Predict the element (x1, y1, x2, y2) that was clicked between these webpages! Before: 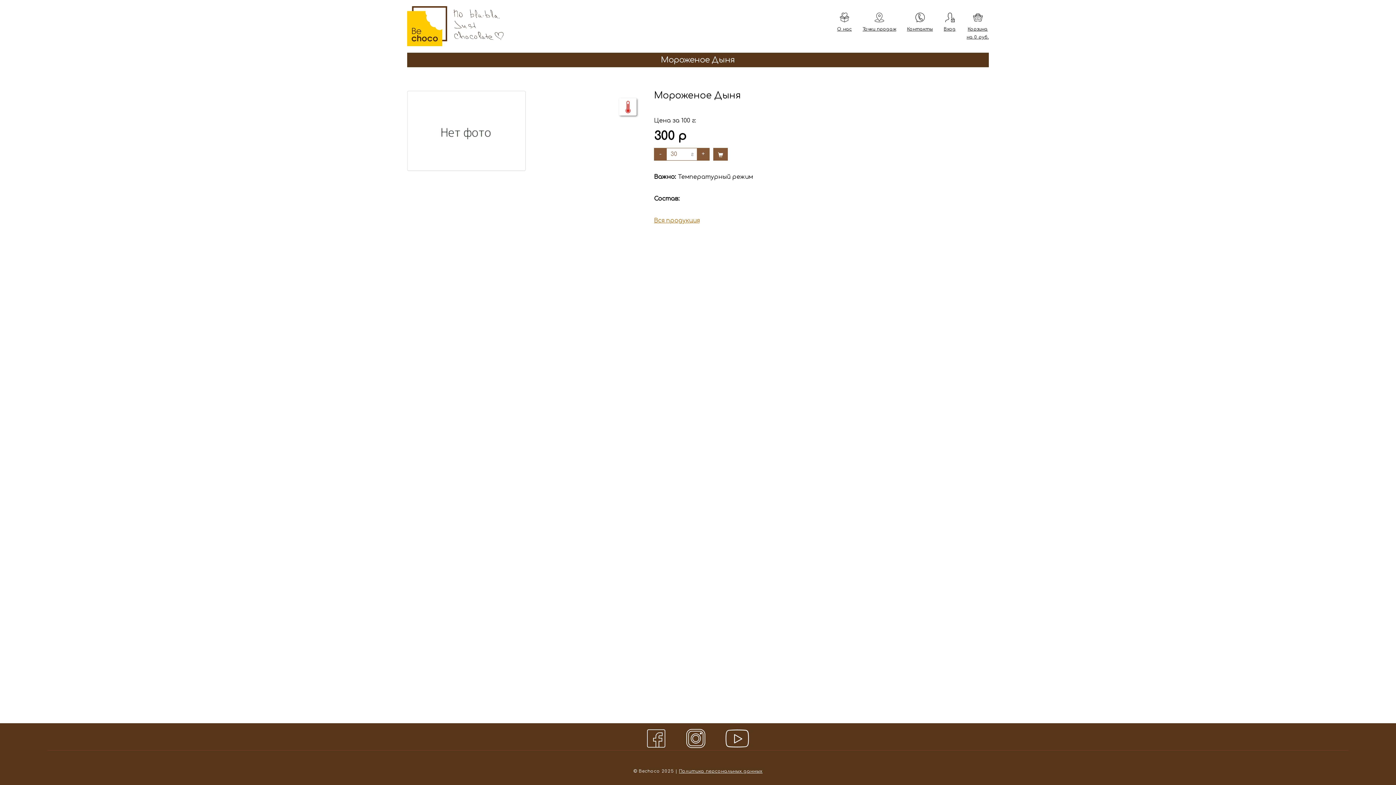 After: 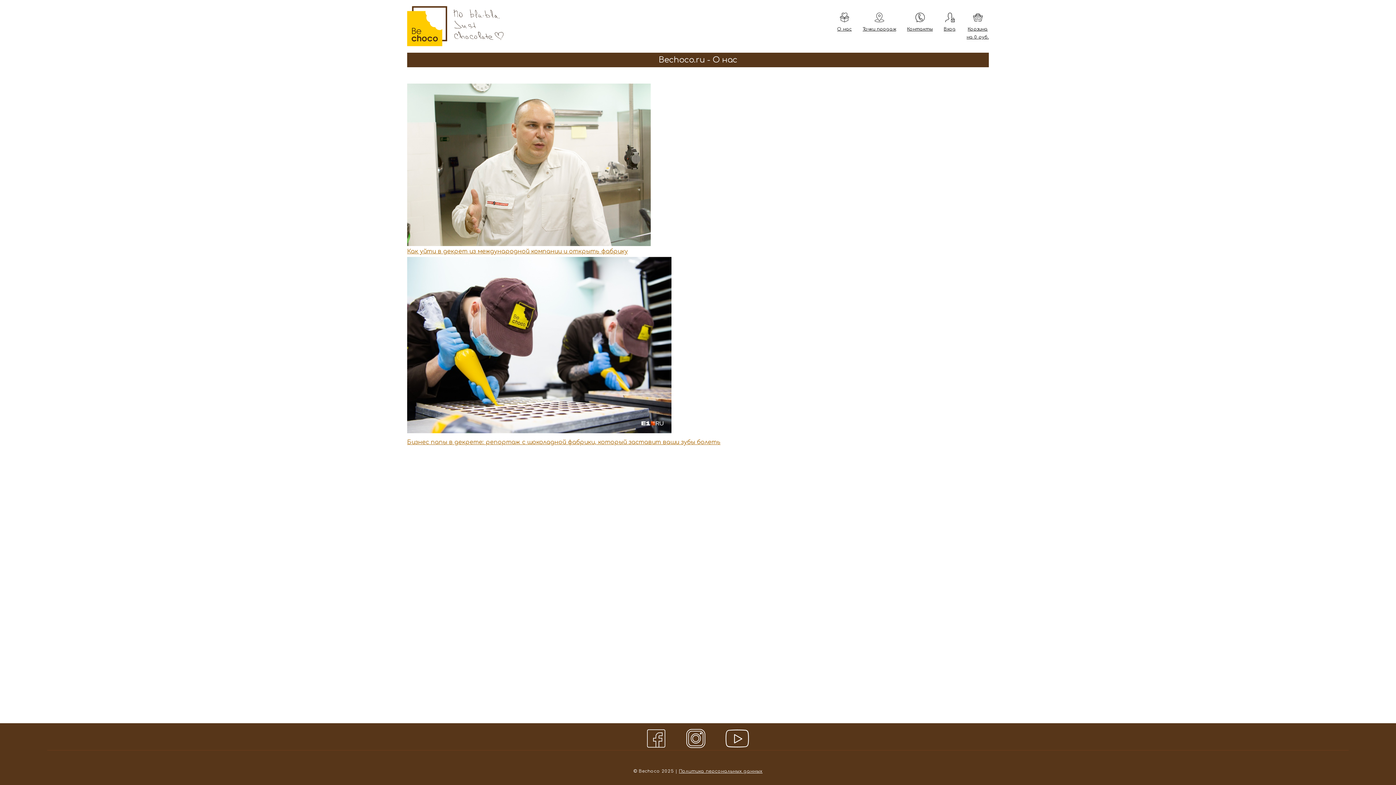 Action: label: О нас bbox: (837, 12, 852, 34)